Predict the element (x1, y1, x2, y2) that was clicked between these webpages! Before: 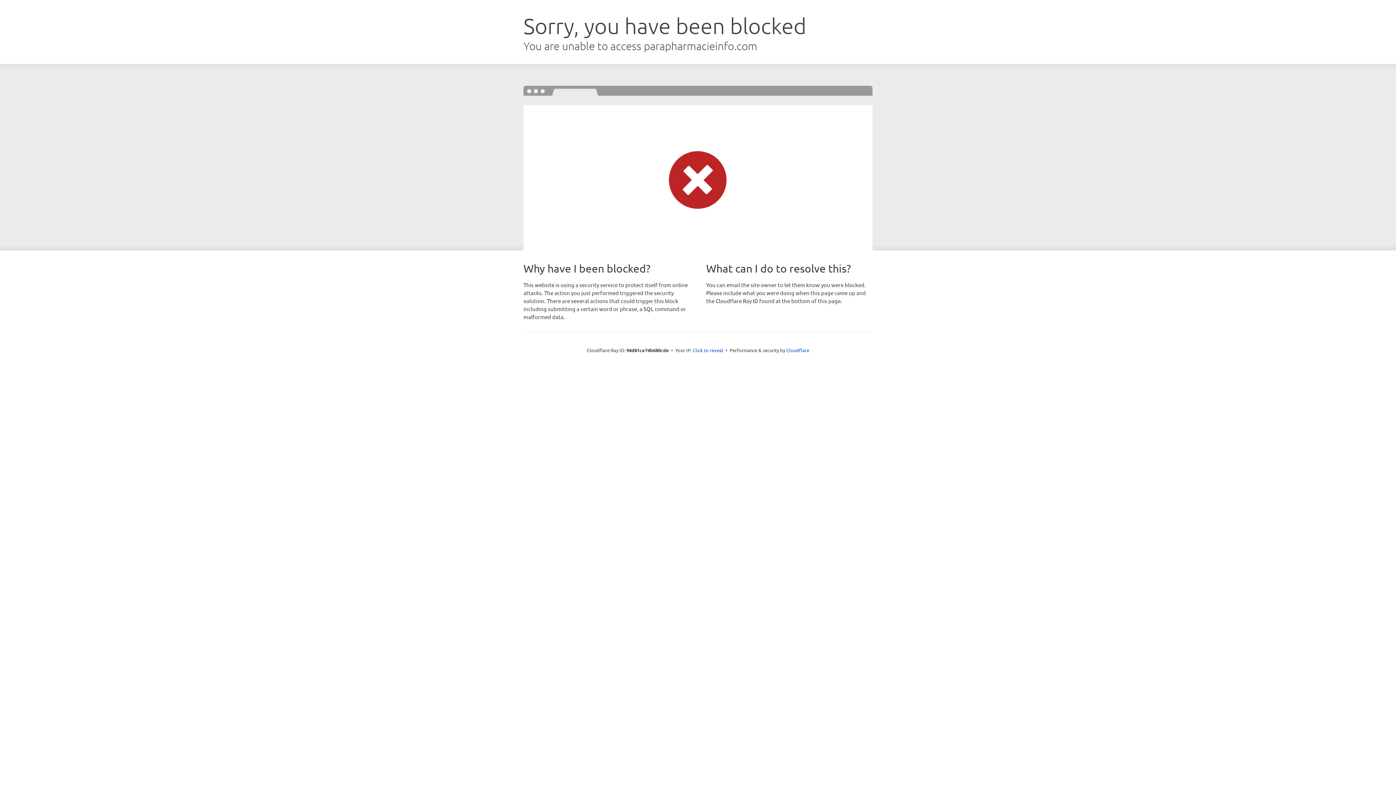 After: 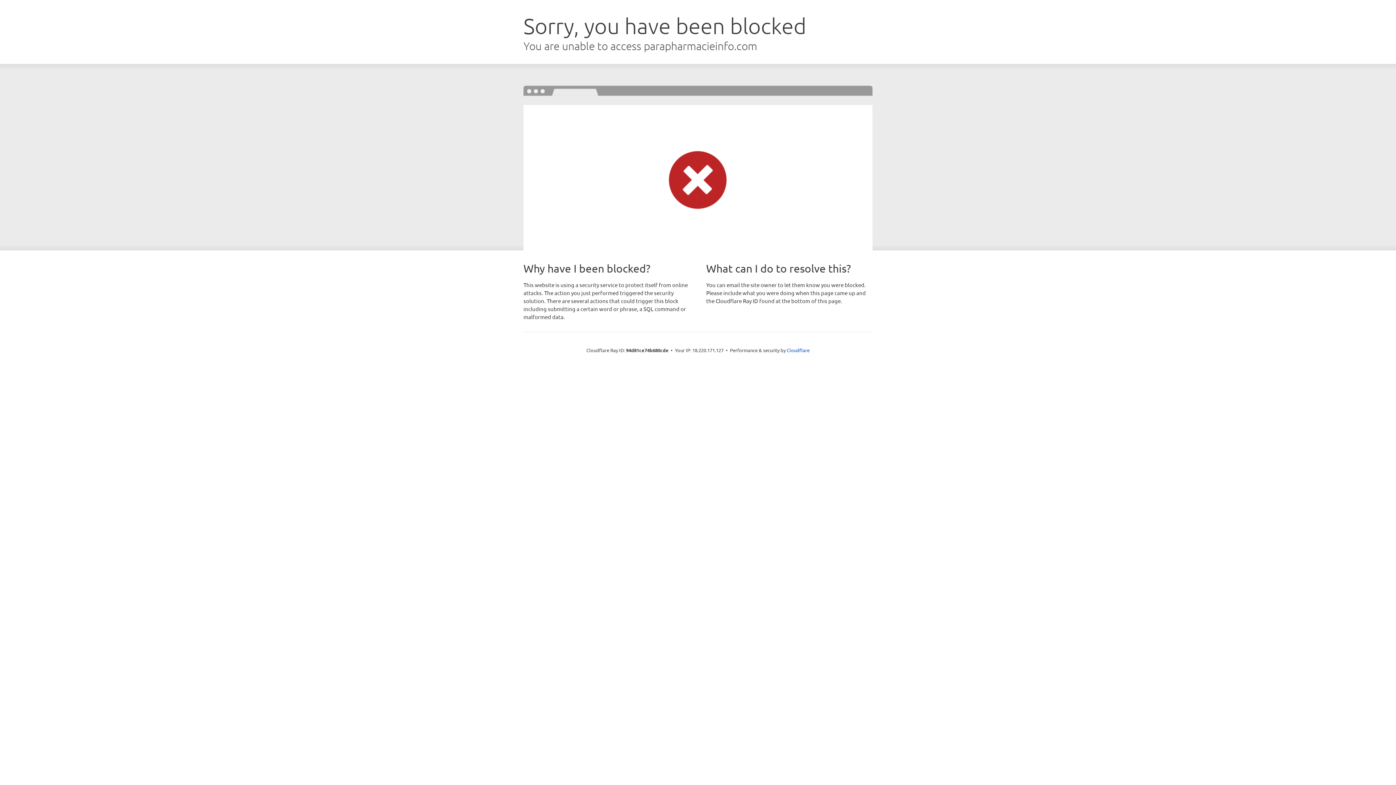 Action: bbox: (692, 346, 723, 353) label: Click to reveal